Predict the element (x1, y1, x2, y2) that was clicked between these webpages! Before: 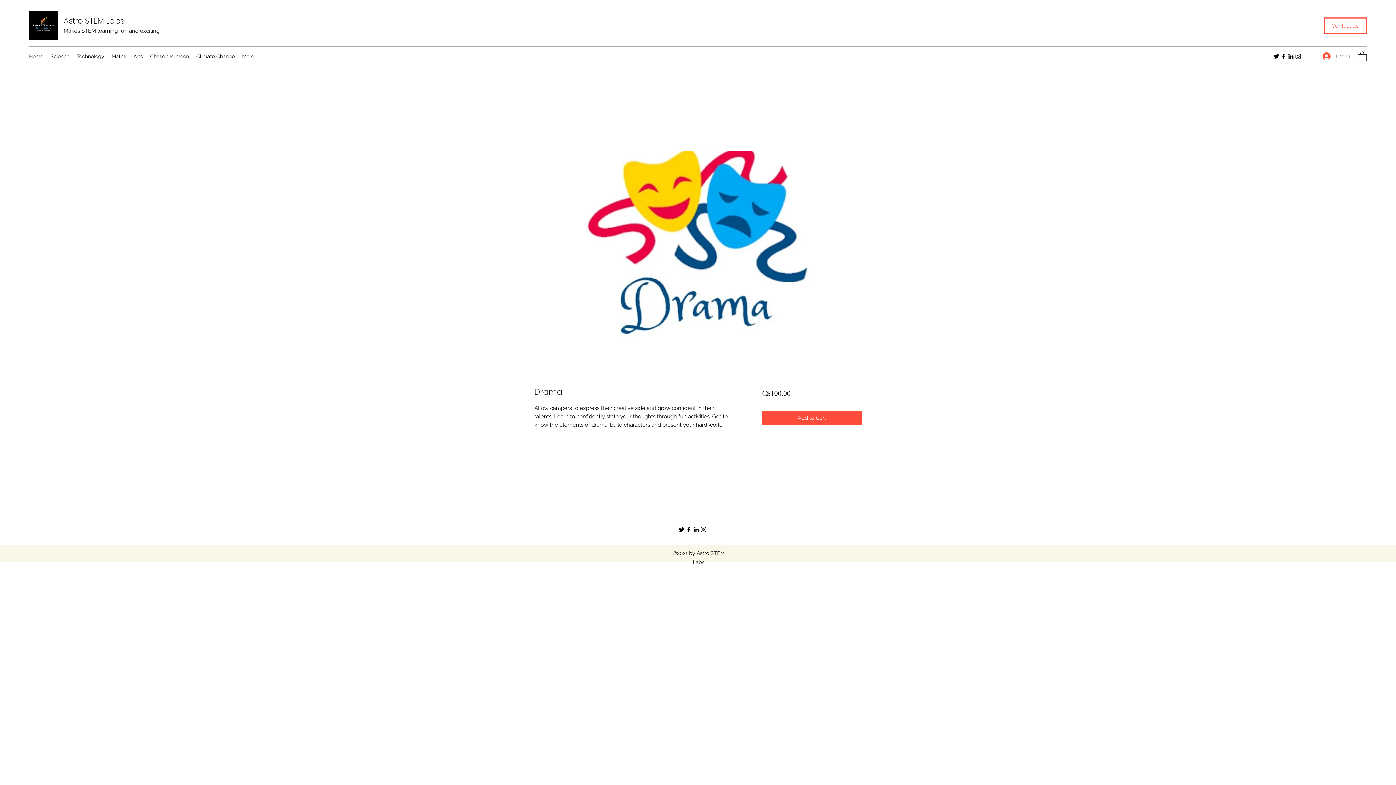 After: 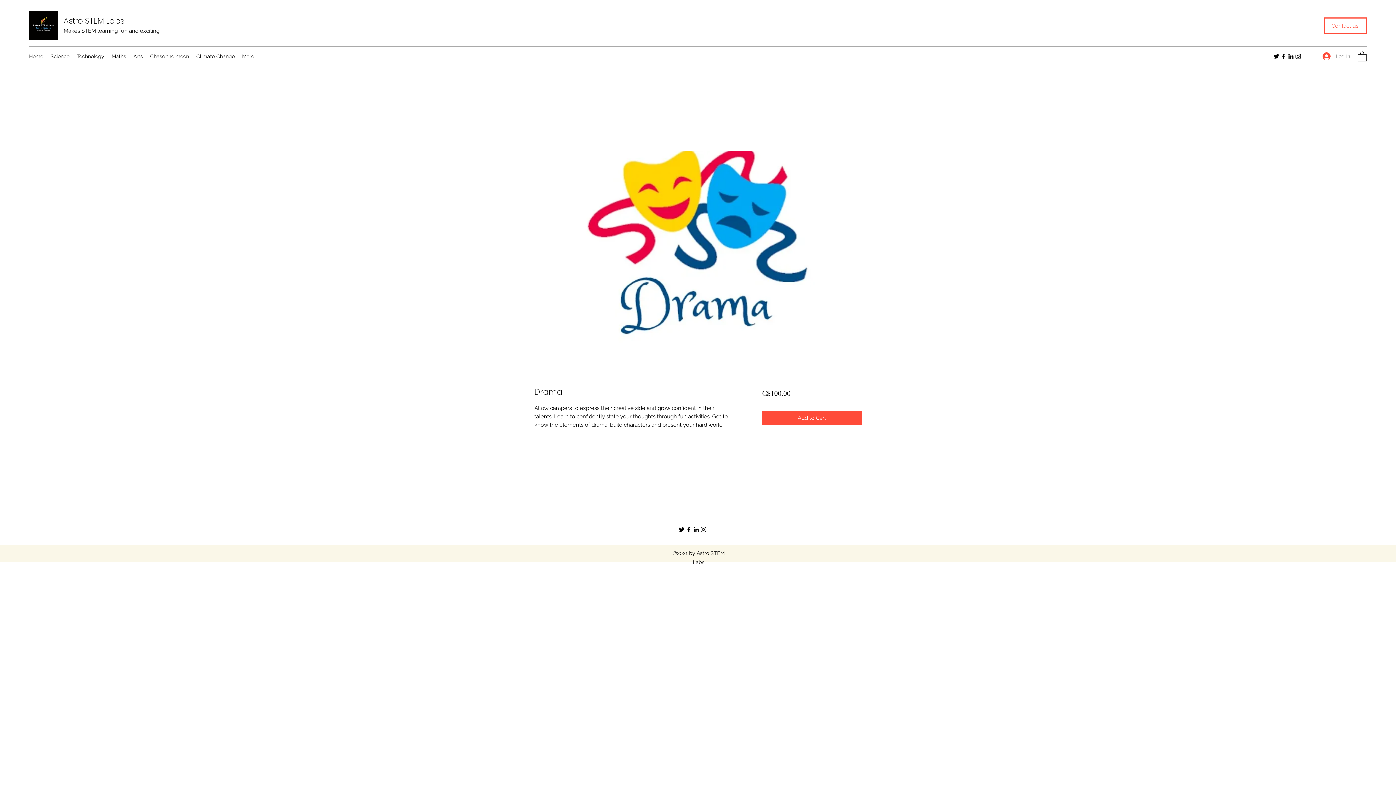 Action: bbox: (685, 526, 692, 533) label: Facebook